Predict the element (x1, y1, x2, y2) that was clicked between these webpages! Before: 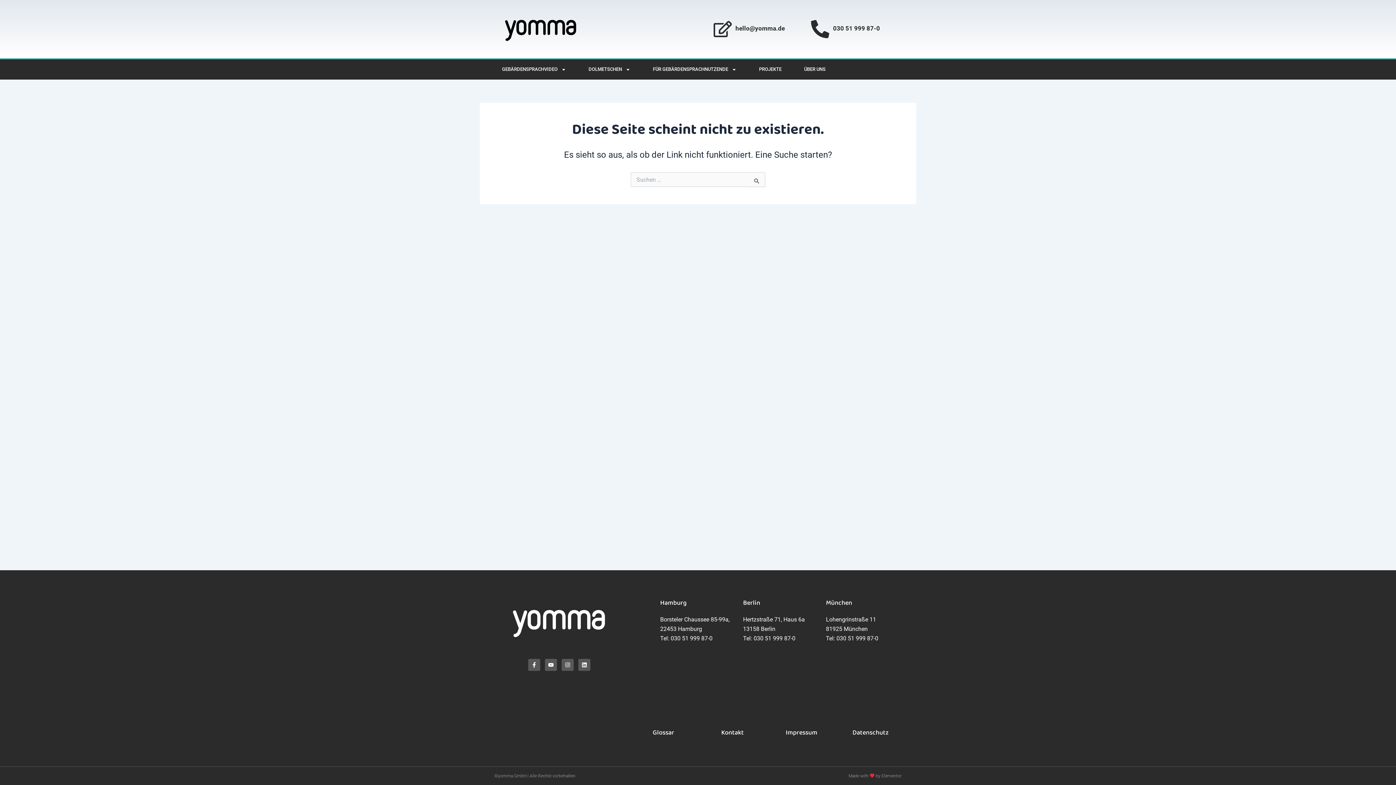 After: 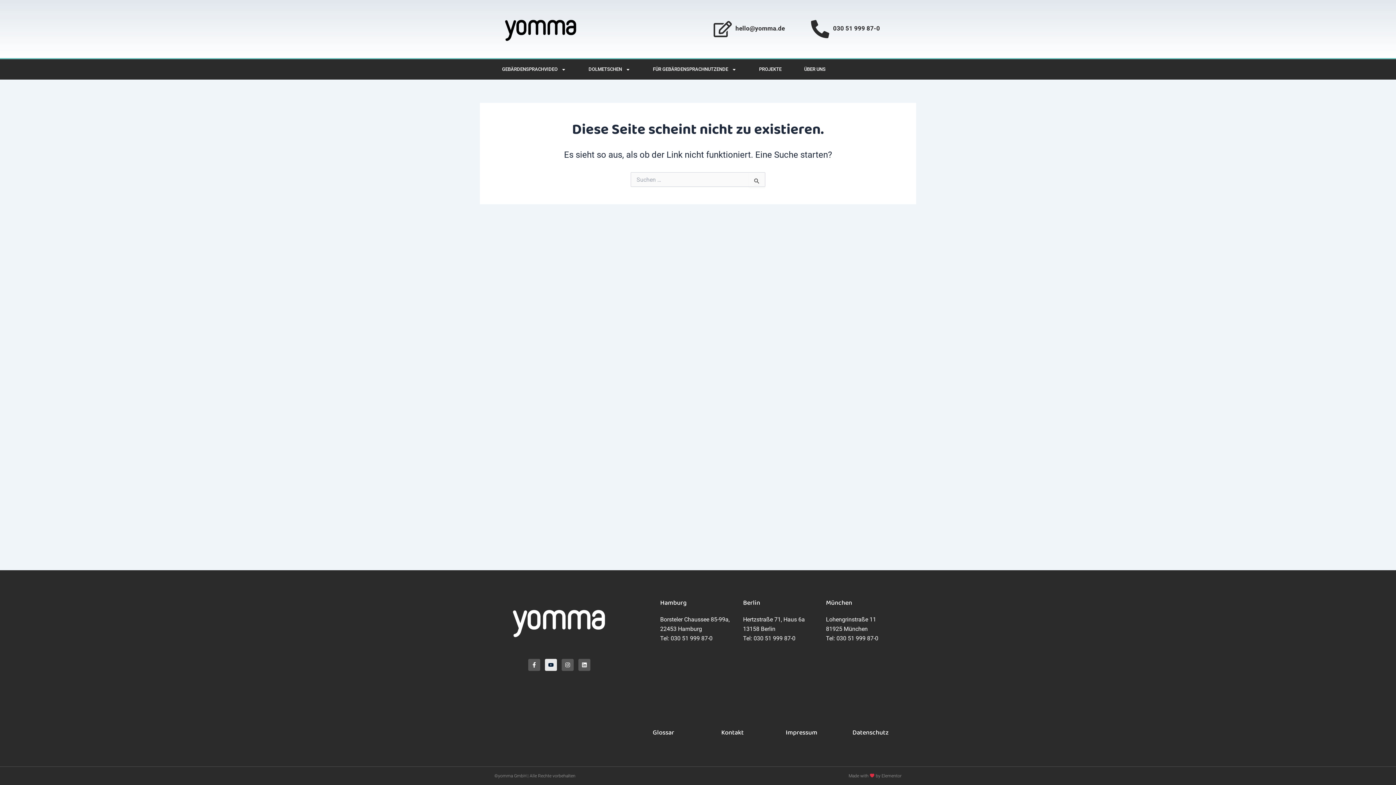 Action: label: Youtube bbox: (544, 659, 556, 671)